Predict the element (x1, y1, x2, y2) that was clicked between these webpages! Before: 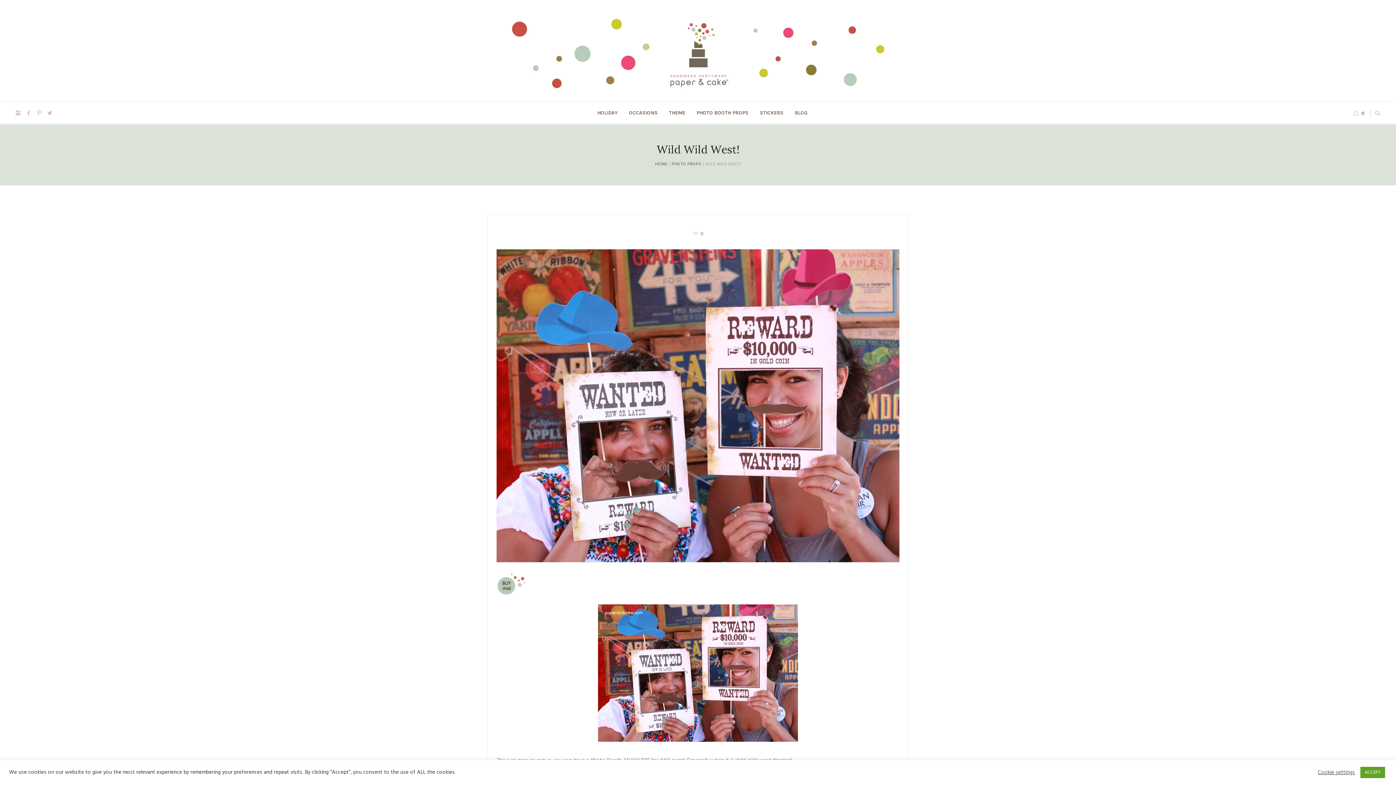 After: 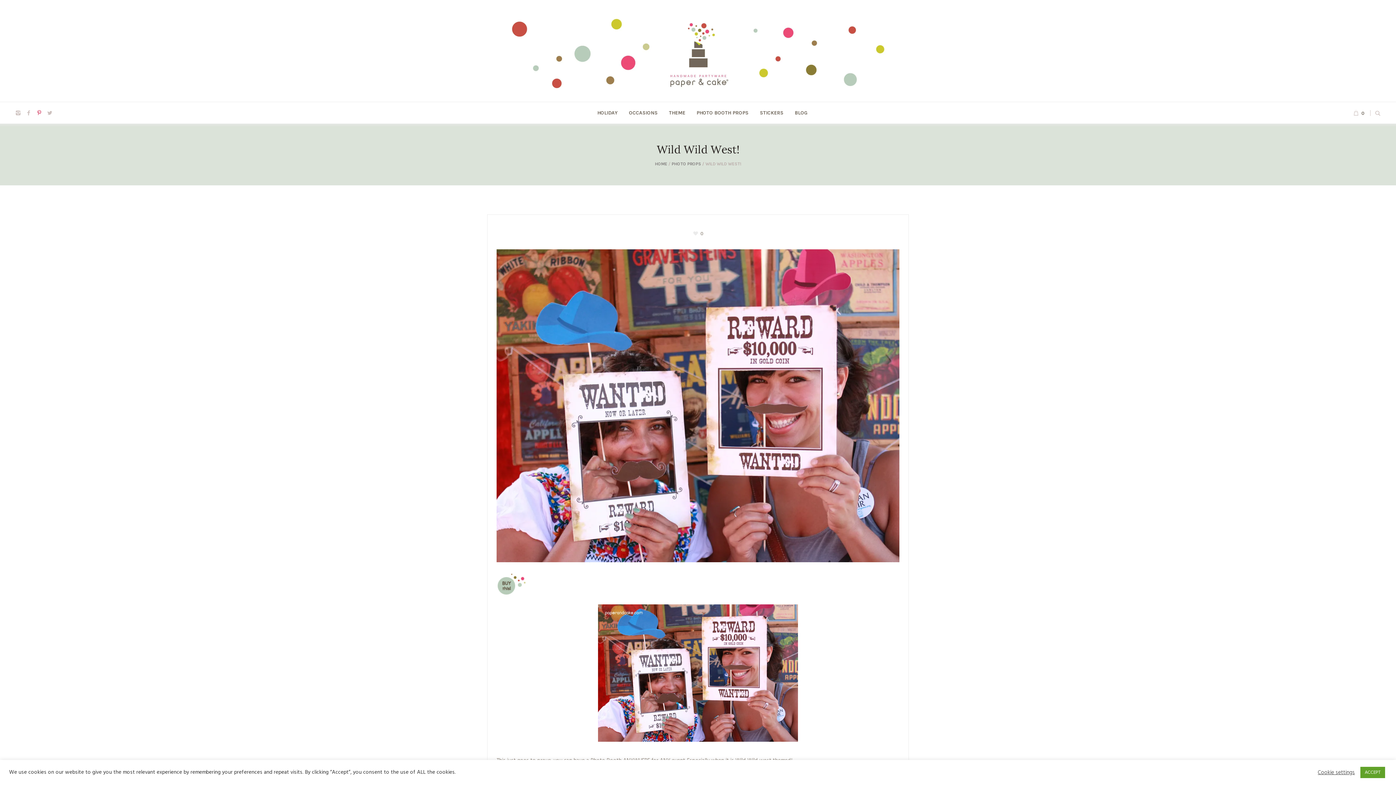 Action: bbox: (35, 109, 42, 116)